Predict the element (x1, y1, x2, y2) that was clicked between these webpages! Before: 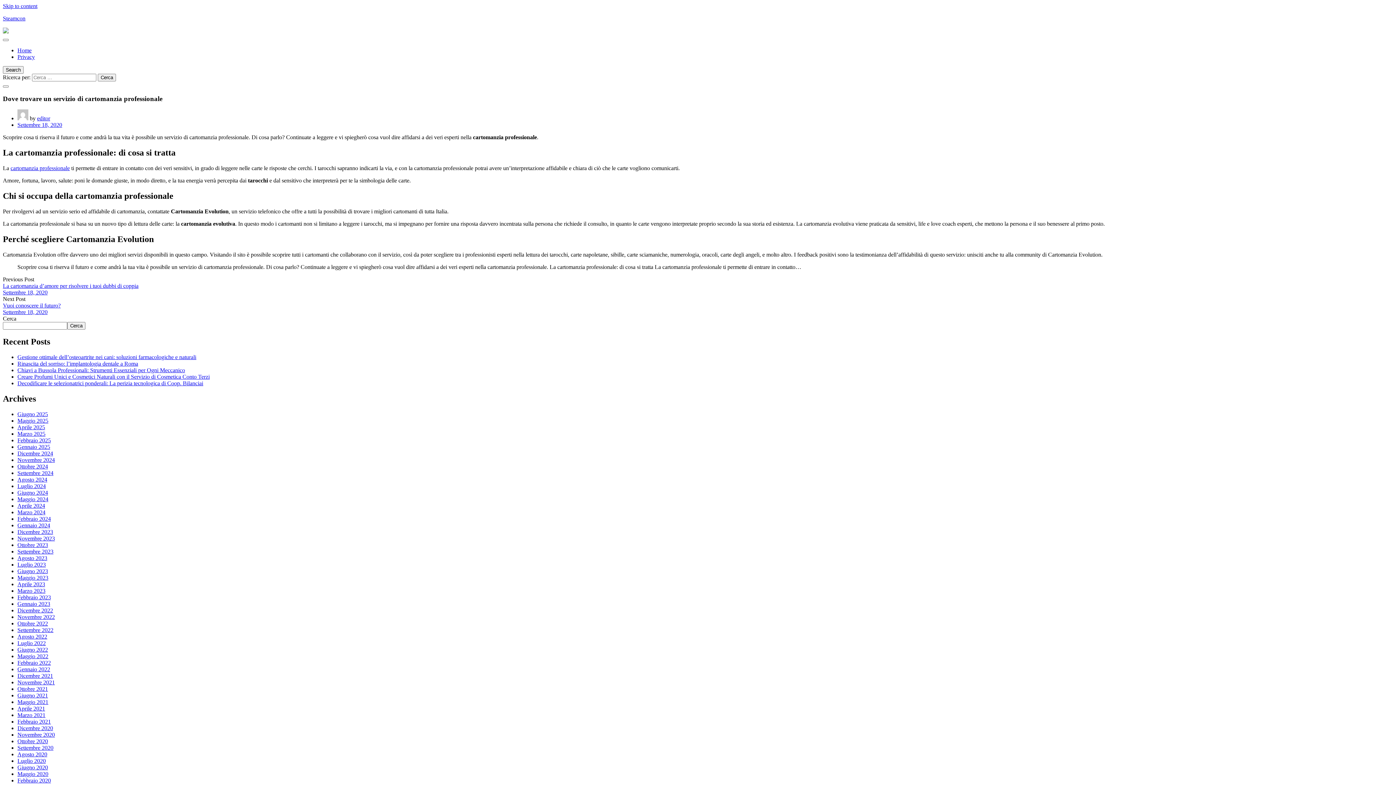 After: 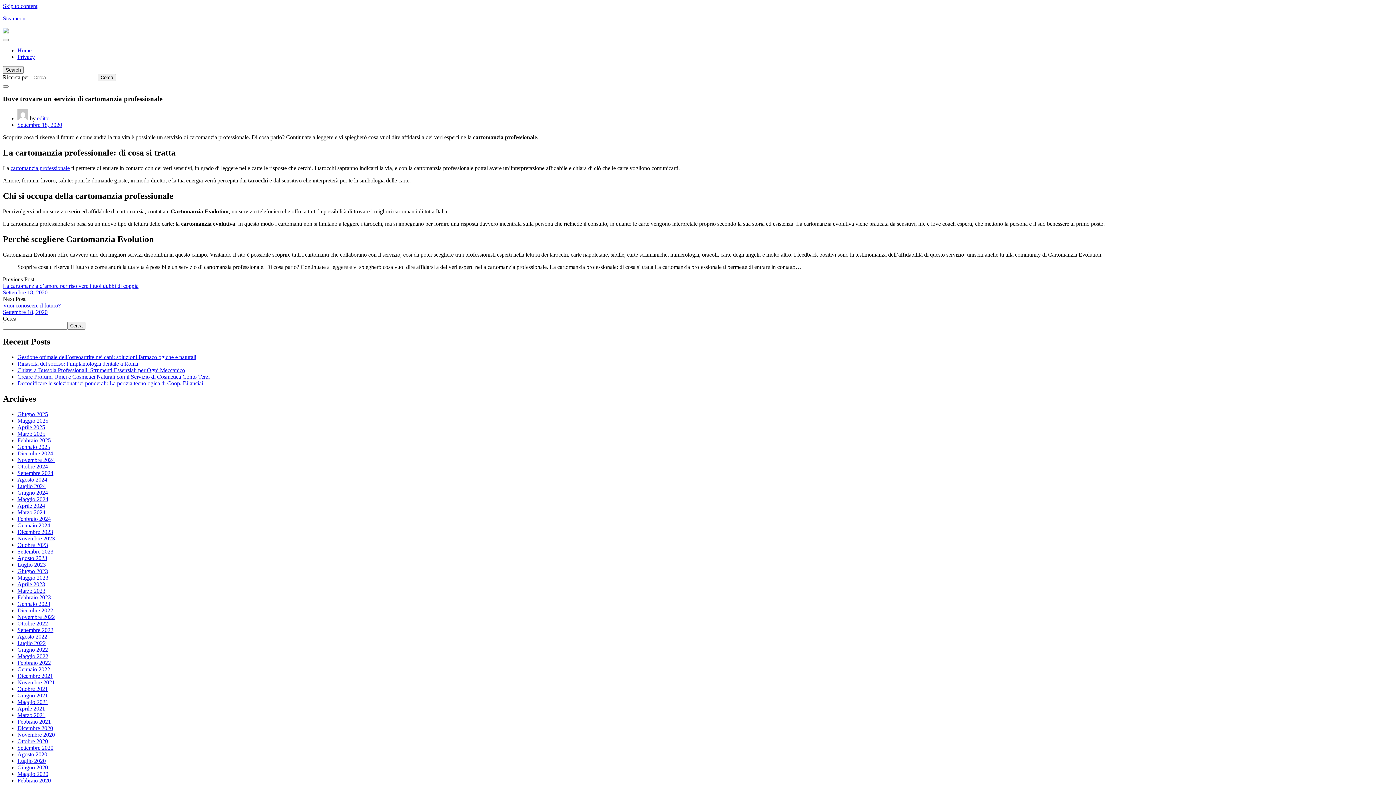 Action: bbox: (2, 28, 8, 34)